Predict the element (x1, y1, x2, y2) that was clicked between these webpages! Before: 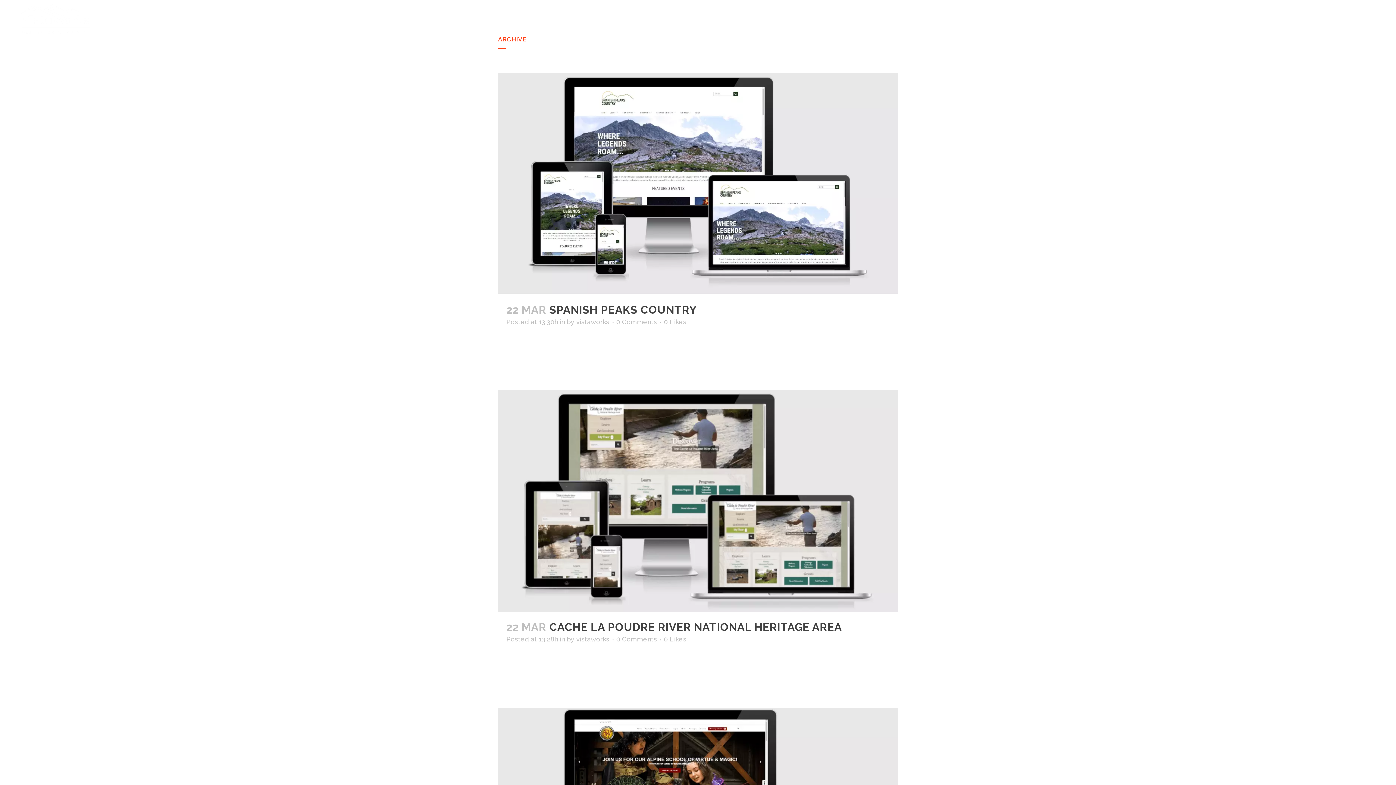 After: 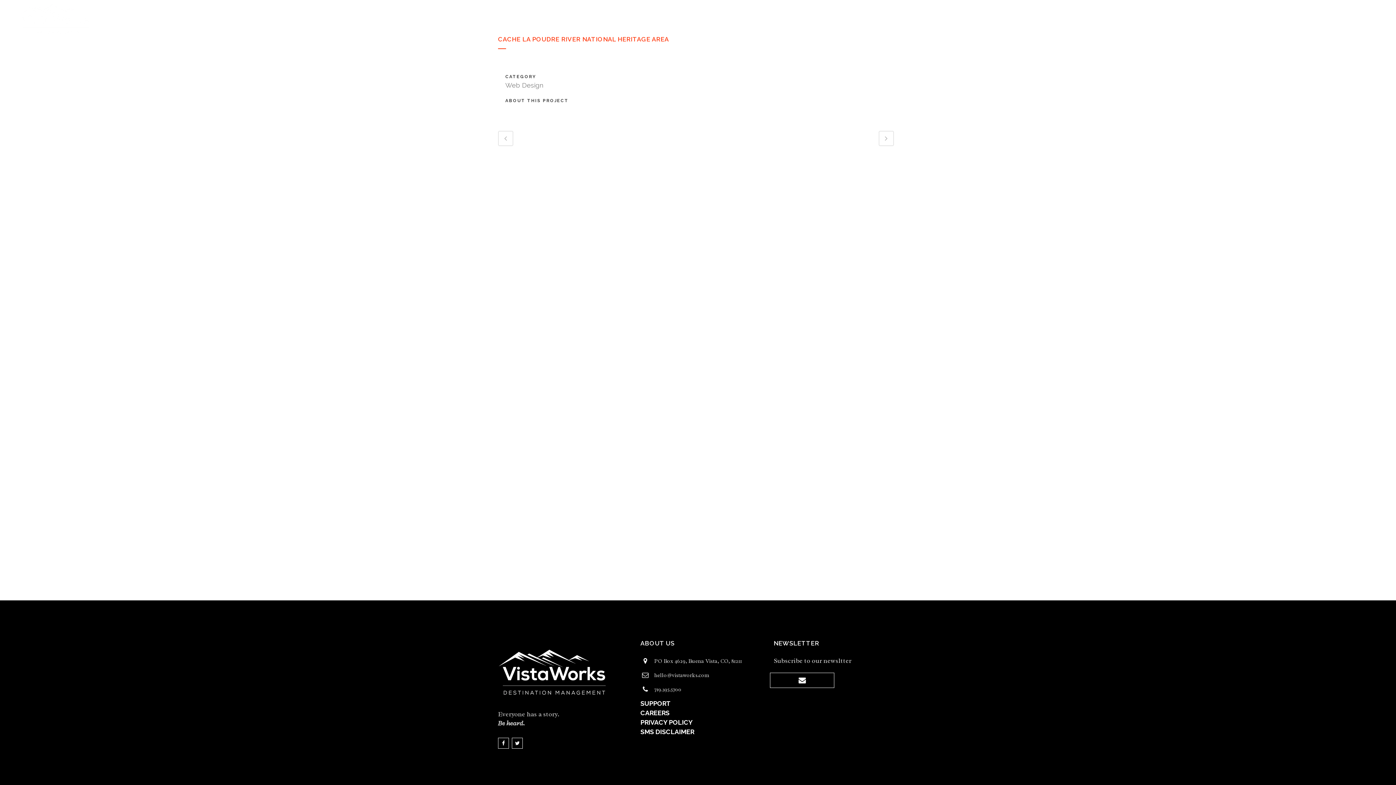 Action: bbox: (616, 635, 657, 643) label: 0 Comments